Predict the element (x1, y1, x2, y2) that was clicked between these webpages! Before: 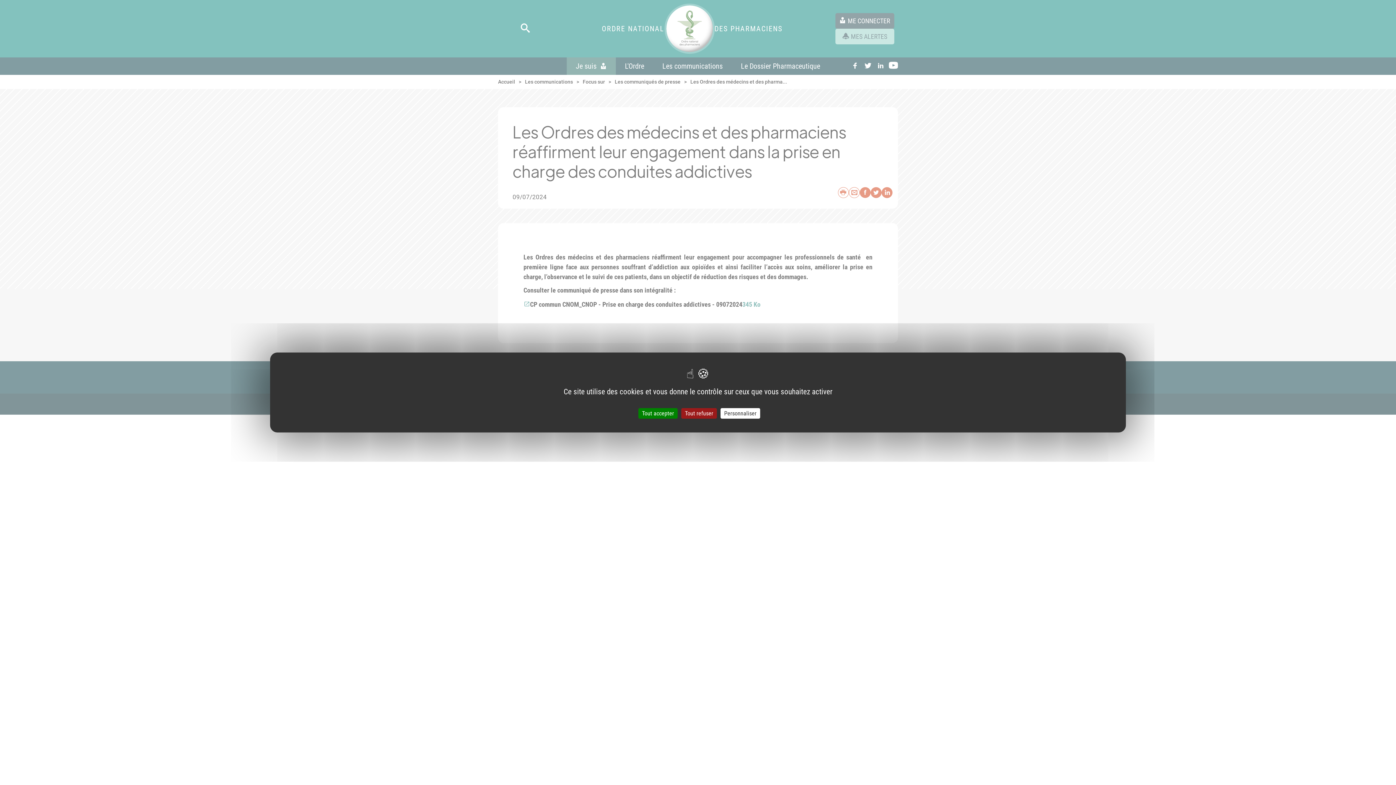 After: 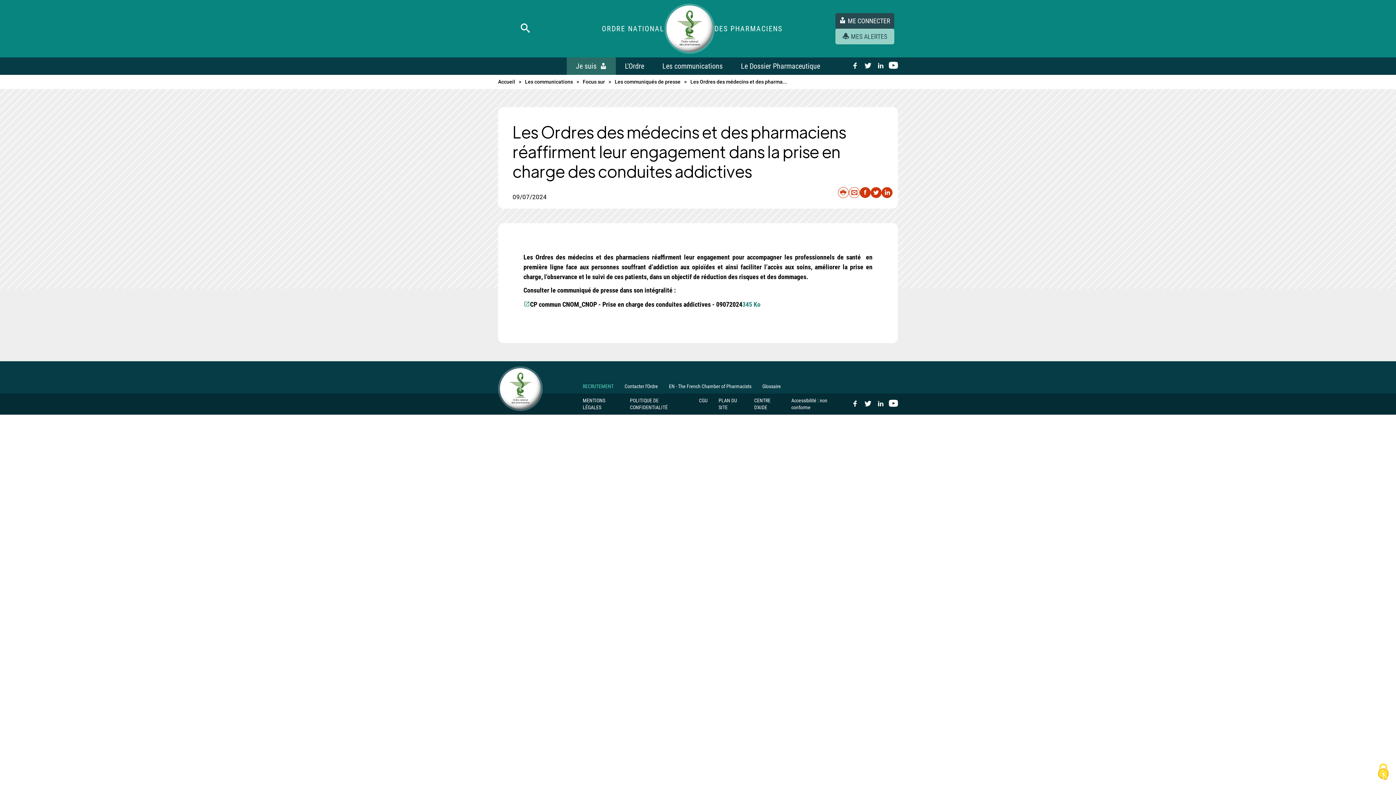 Action: label: Tout accepter bbox: (638, 408, 677, 418)